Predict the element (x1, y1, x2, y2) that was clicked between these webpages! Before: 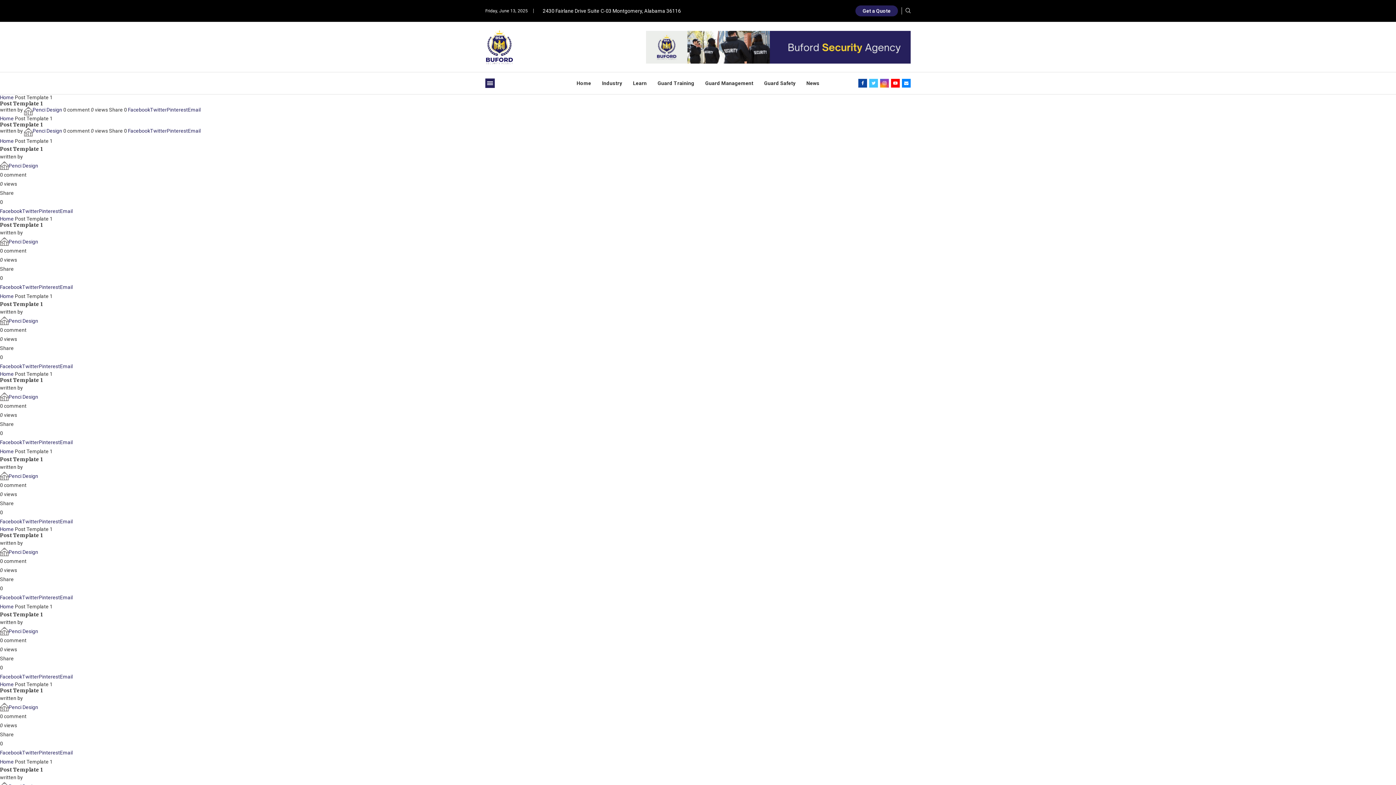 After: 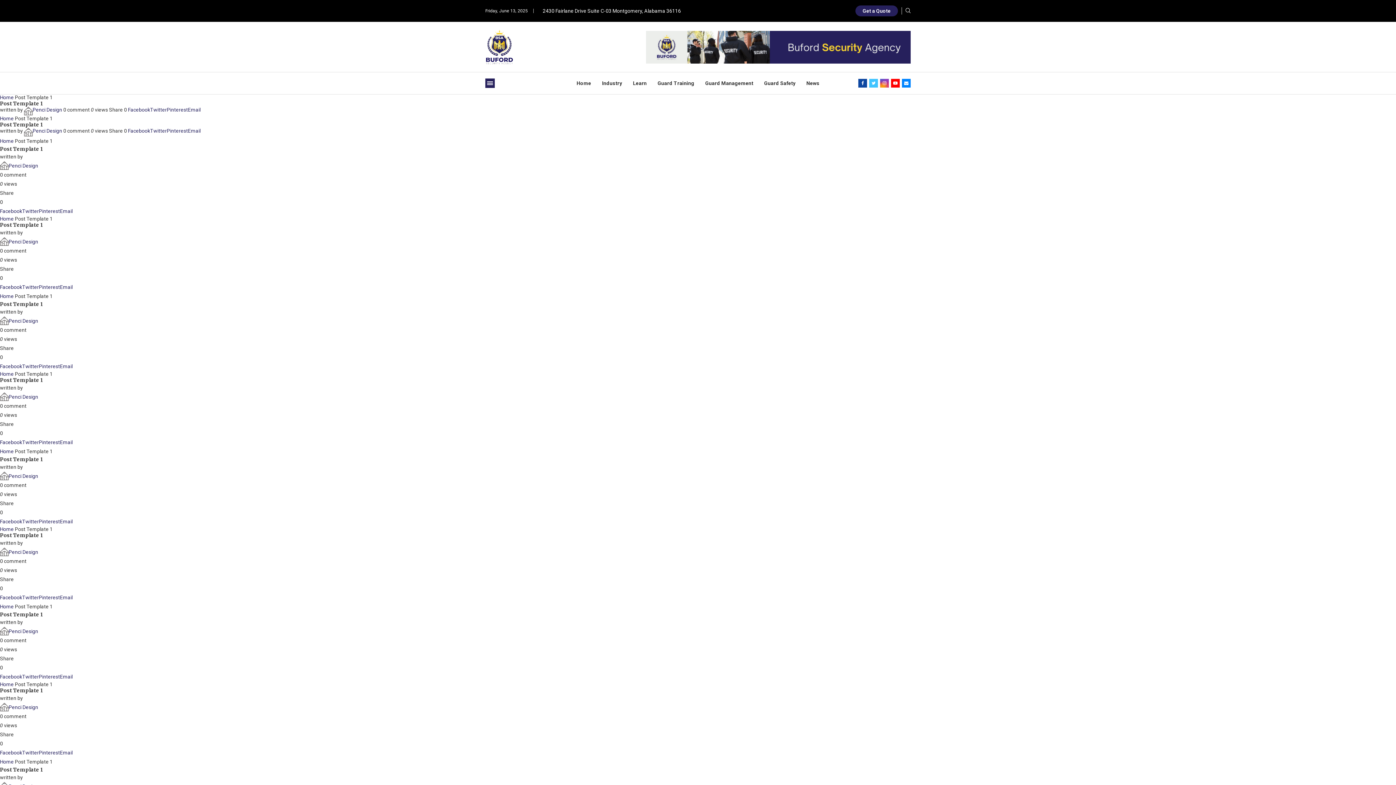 Action: label: Pin to Pinterest bbox: (38, 284, 60, 290)